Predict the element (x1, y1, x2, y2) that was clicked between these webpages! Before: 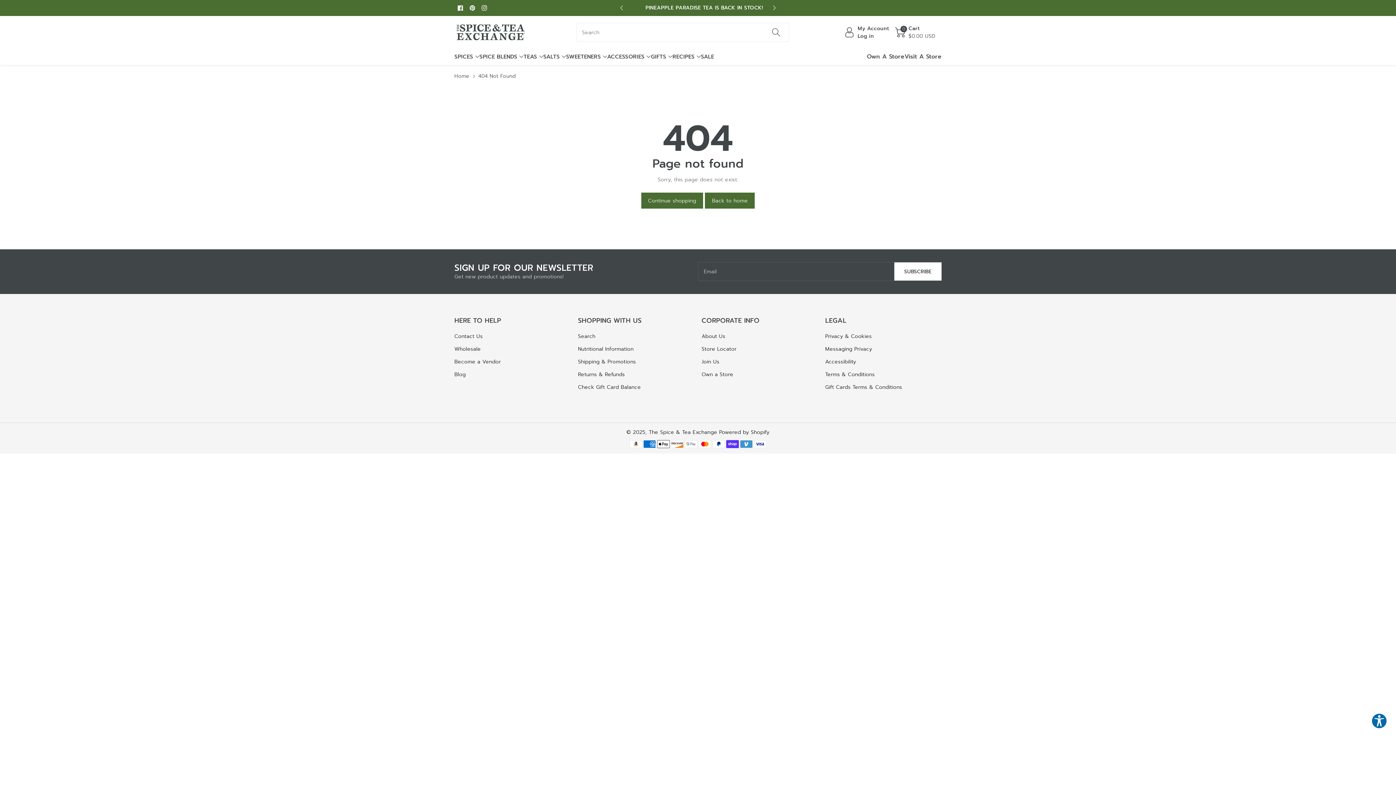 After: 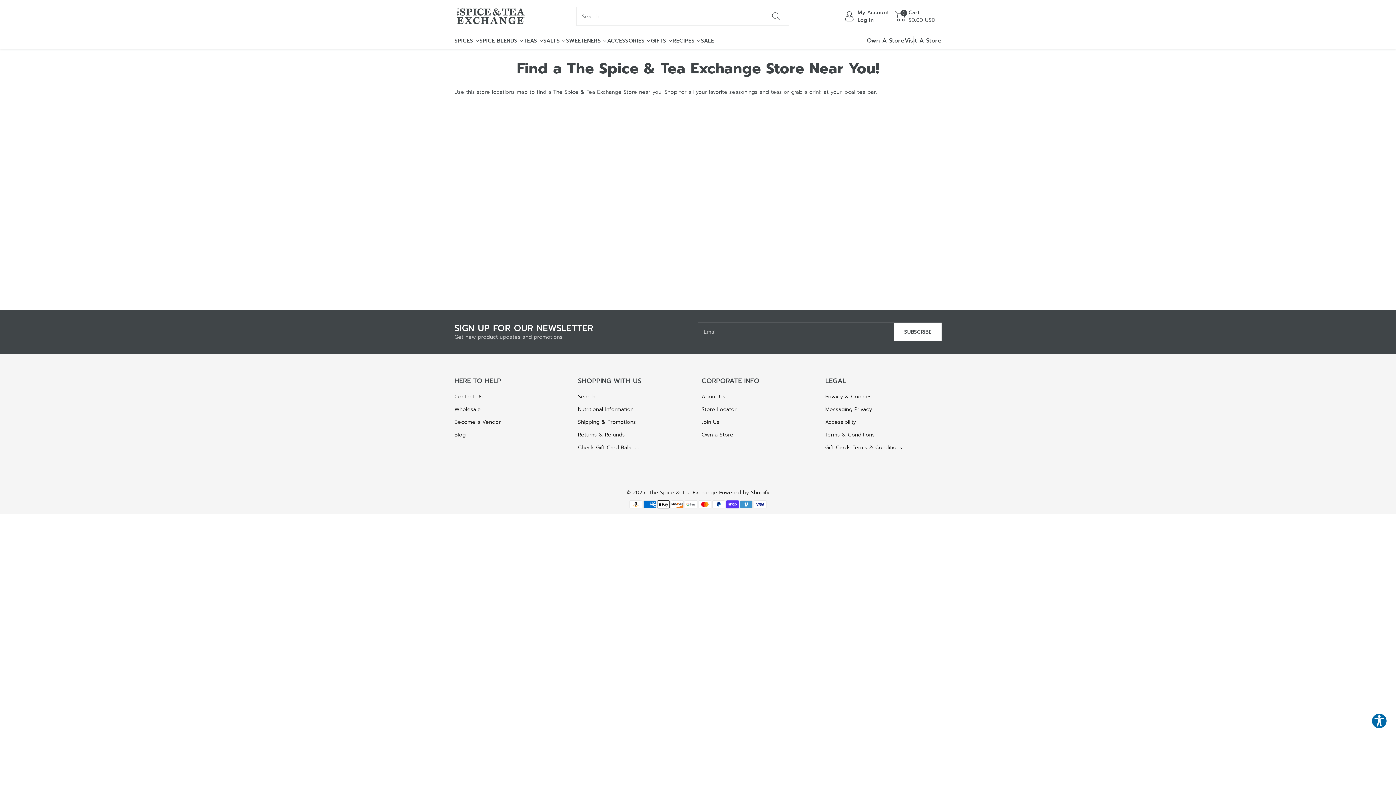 Action: label: Visit A Store bbox: (904, 52, 941, 61)